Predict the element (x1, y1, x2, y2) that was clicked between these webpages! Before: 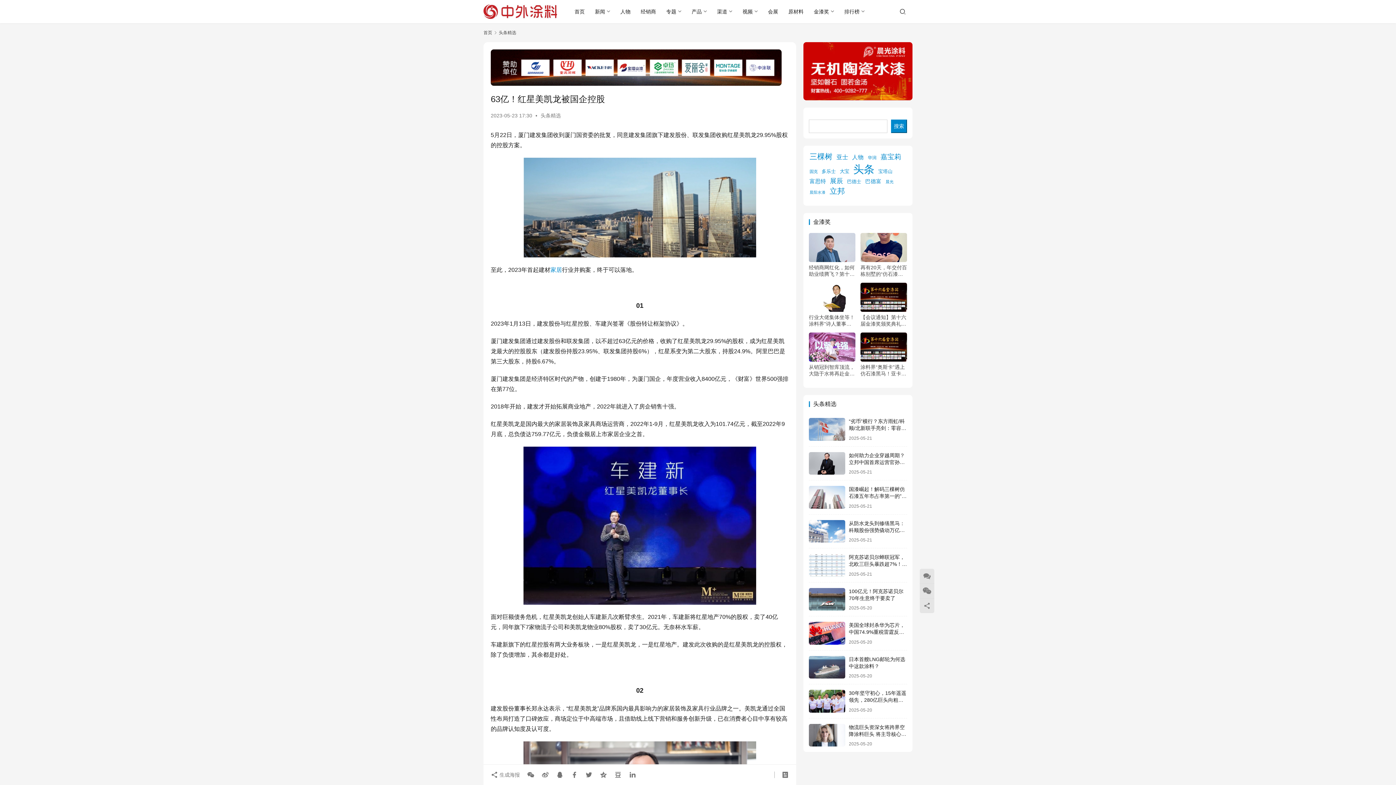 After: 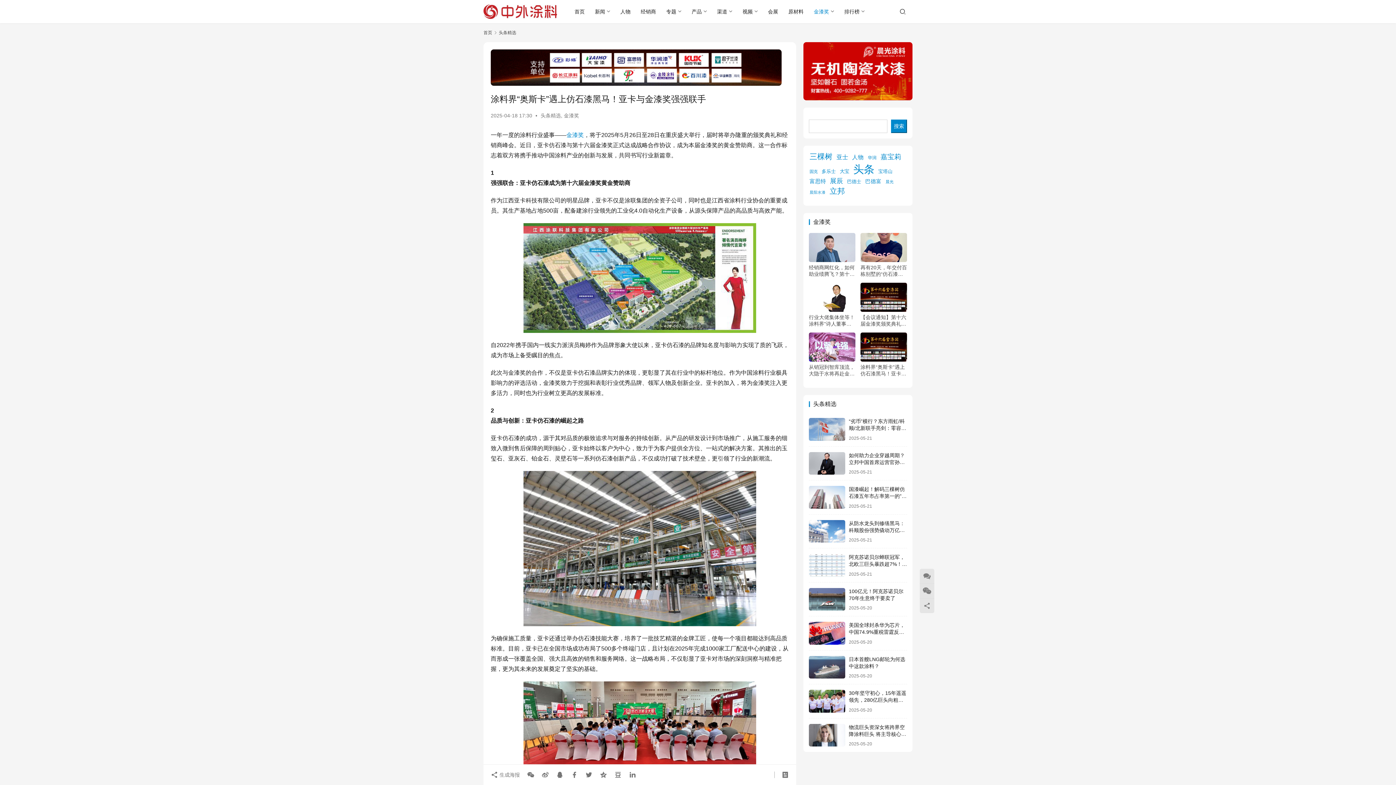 Action: bbox: (860, 332, 907, 361)